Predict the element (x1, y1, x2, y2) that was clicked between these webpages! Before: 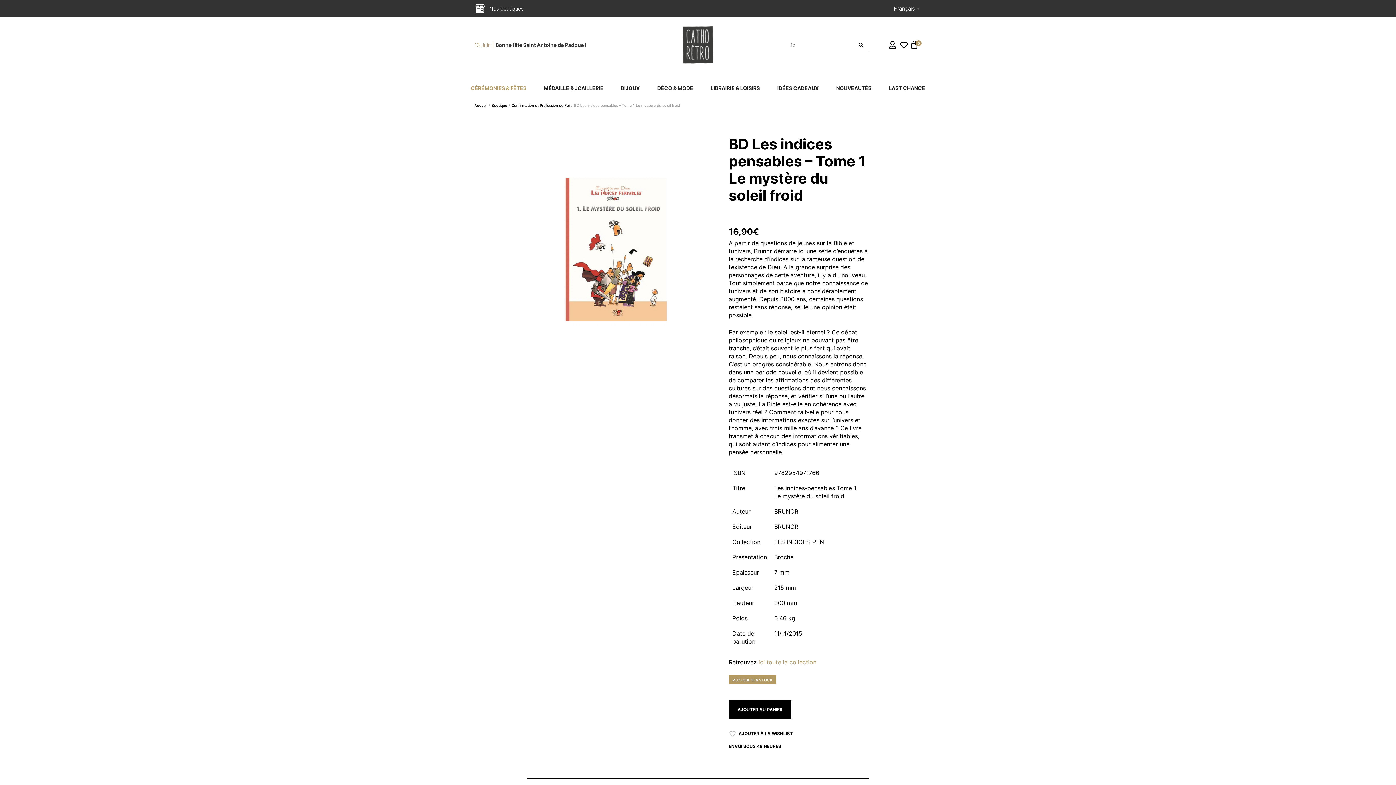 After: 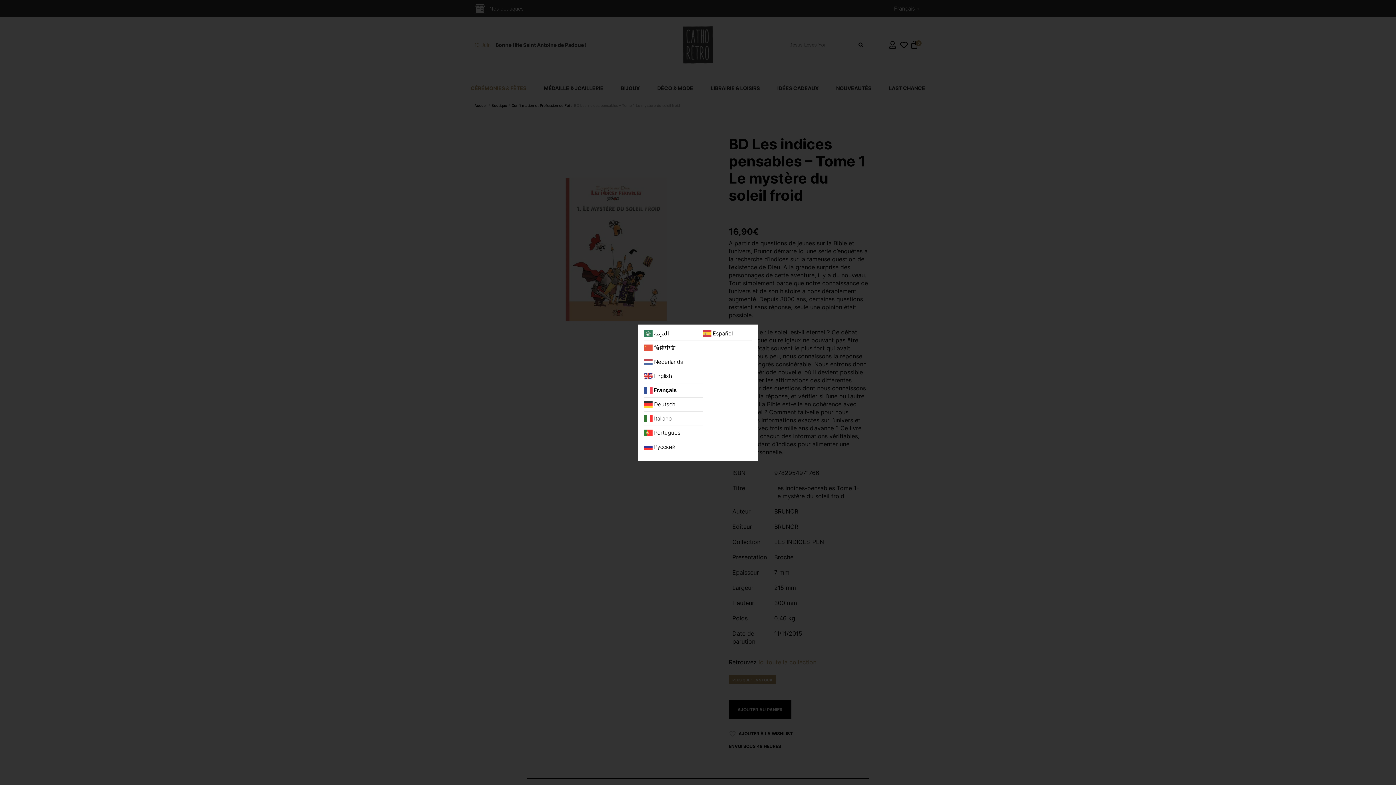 Action: label: Français▼ bbox: (894, 4, 921, 11)